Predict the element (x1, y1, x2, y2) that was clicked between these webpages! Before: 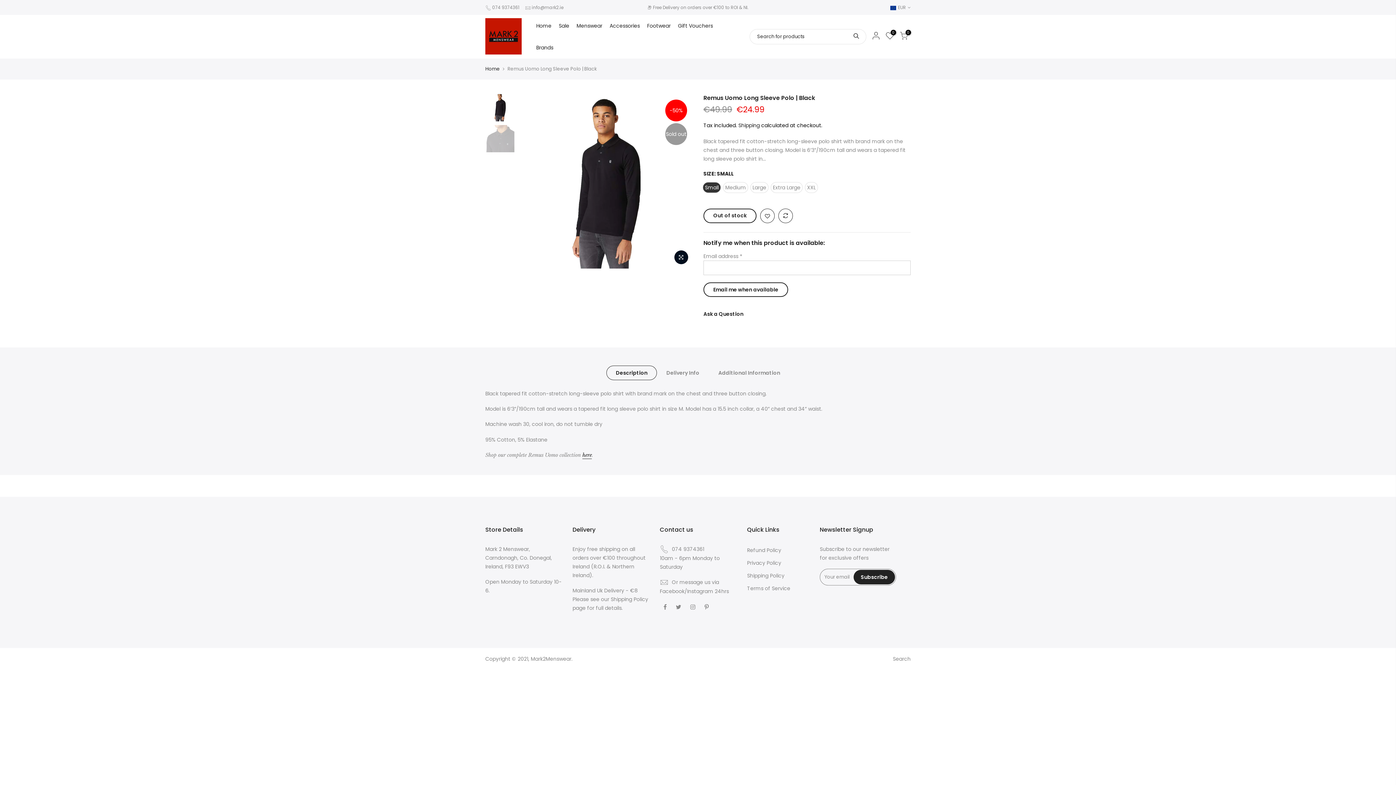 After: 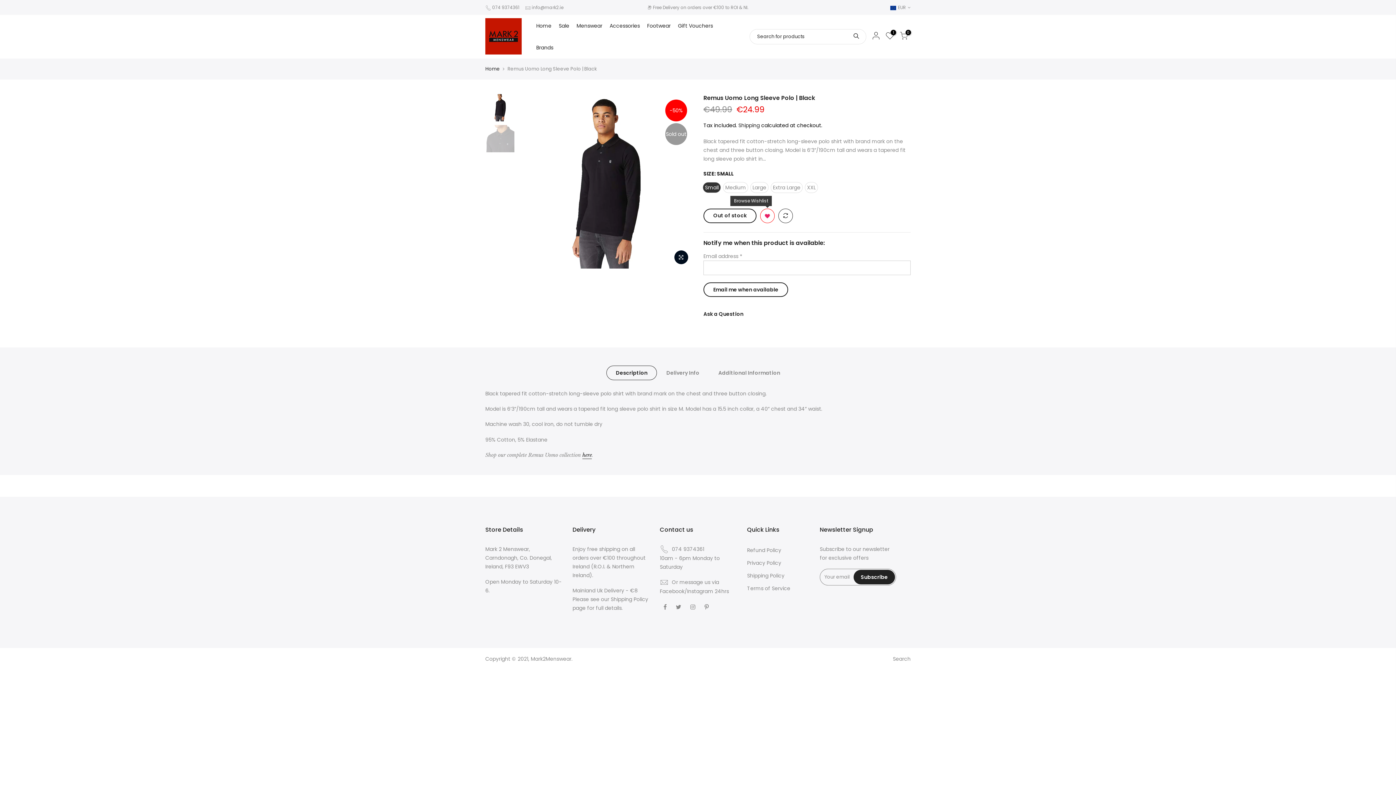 Action: bbox: (760, 209, 774, 223)